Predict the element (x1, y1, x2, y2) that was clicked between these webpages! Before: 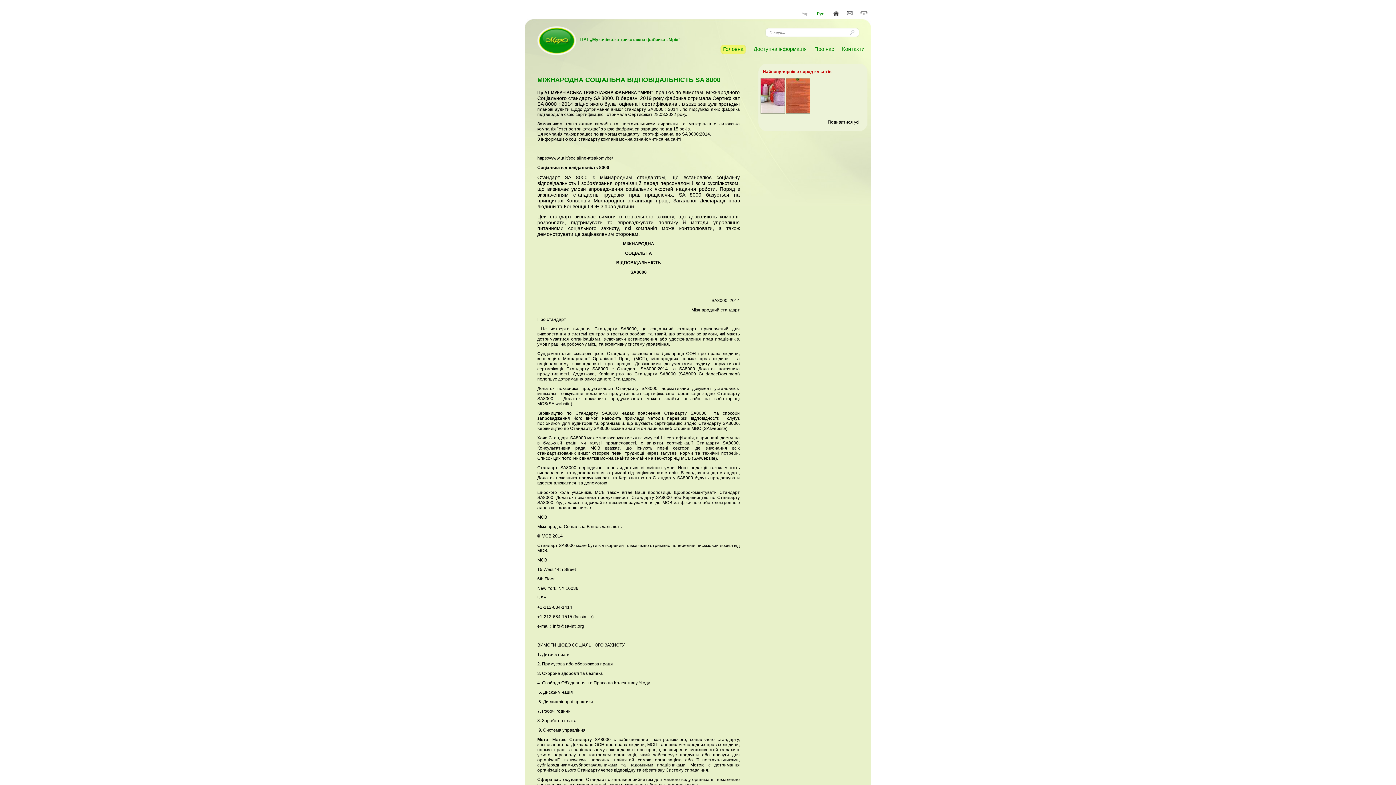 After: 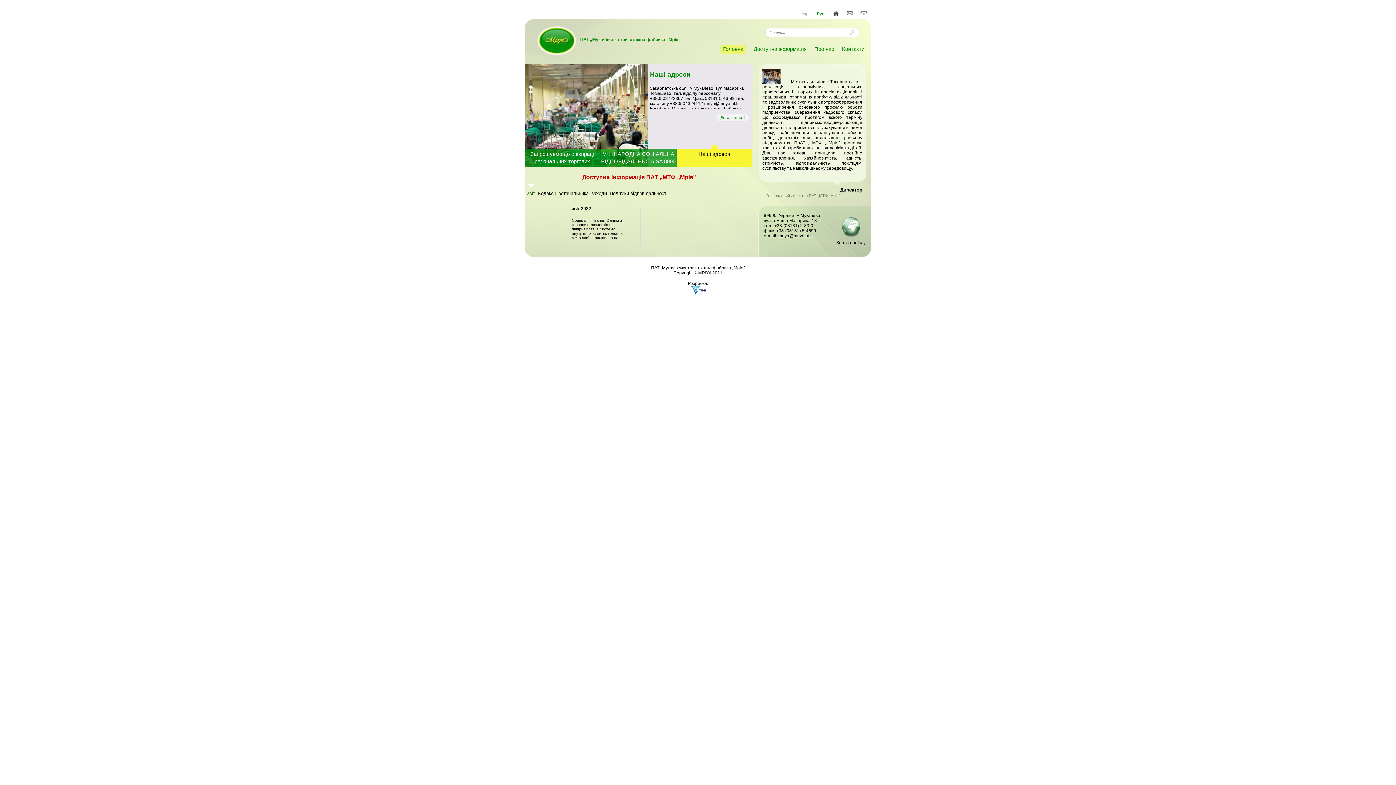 Action: label: Головна bbox: (723, 46, 743, 52)